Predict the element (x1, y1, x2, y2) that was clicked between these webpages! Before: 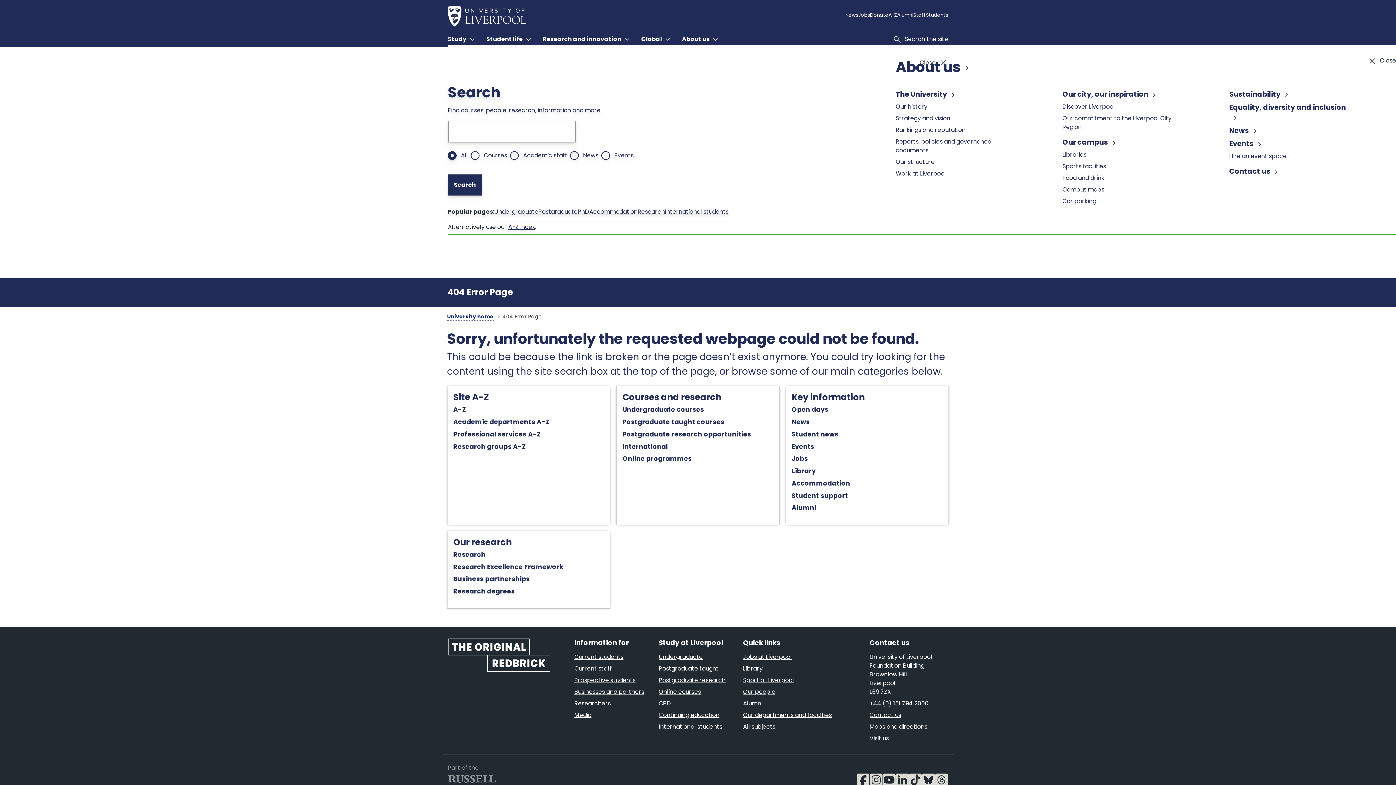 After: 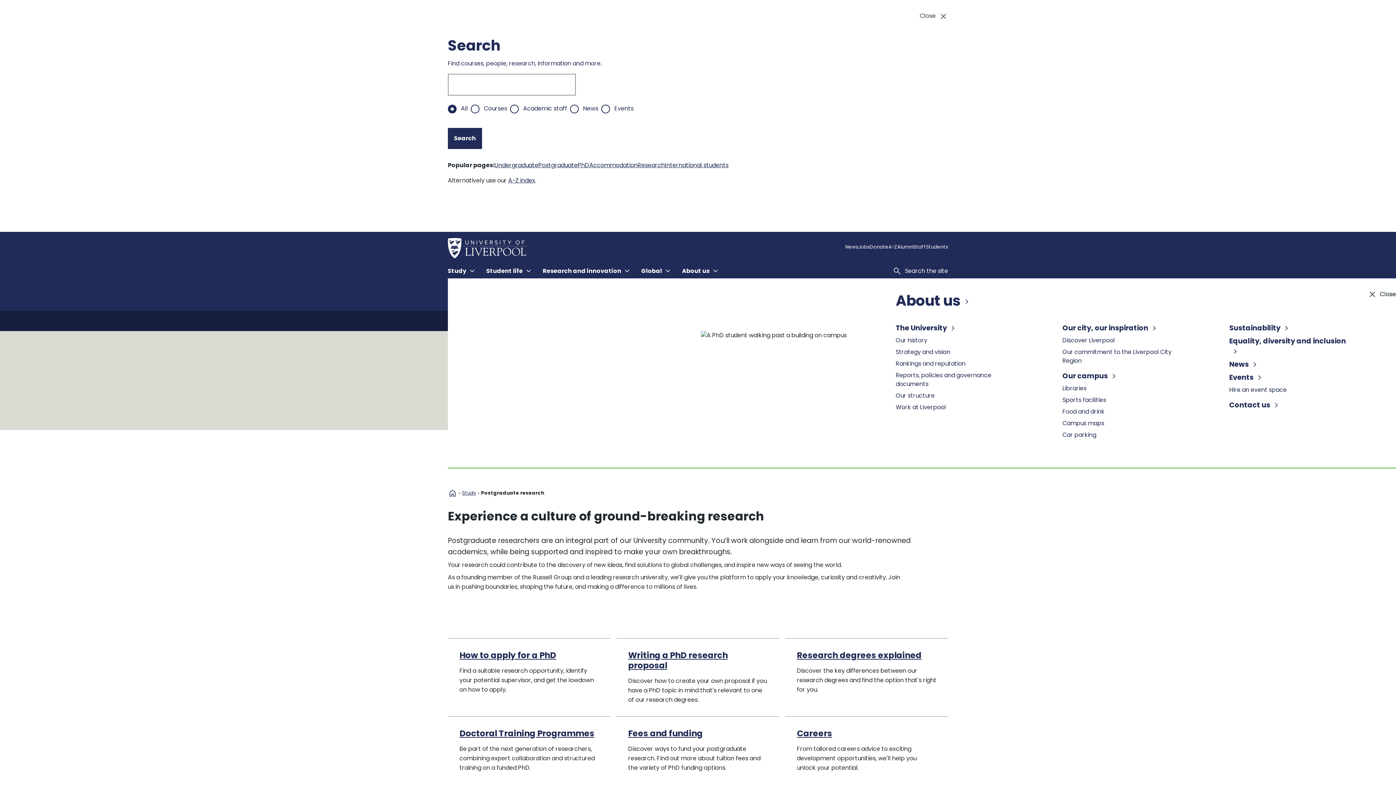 Action: bbox: (622, 442, 727, 448) label: Postgraduate research opportunities